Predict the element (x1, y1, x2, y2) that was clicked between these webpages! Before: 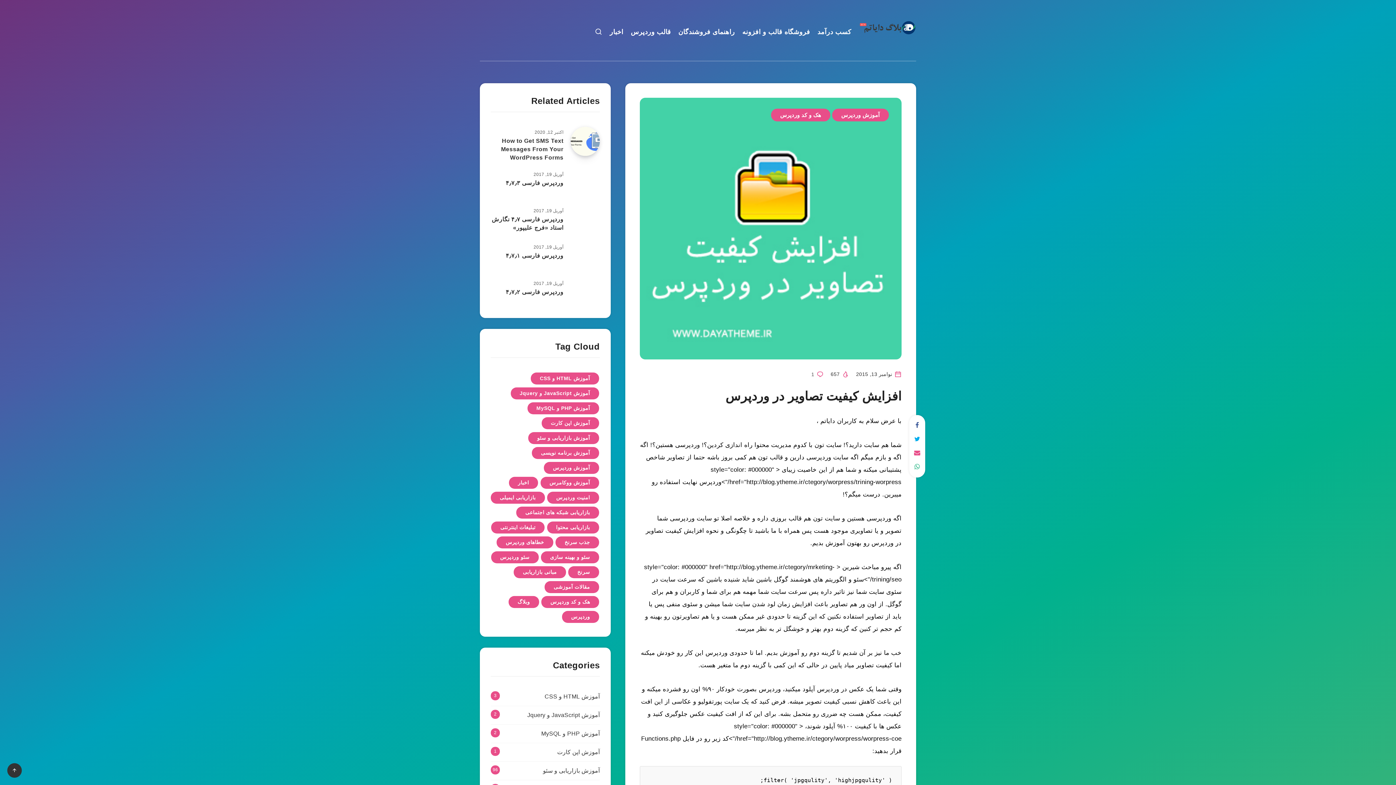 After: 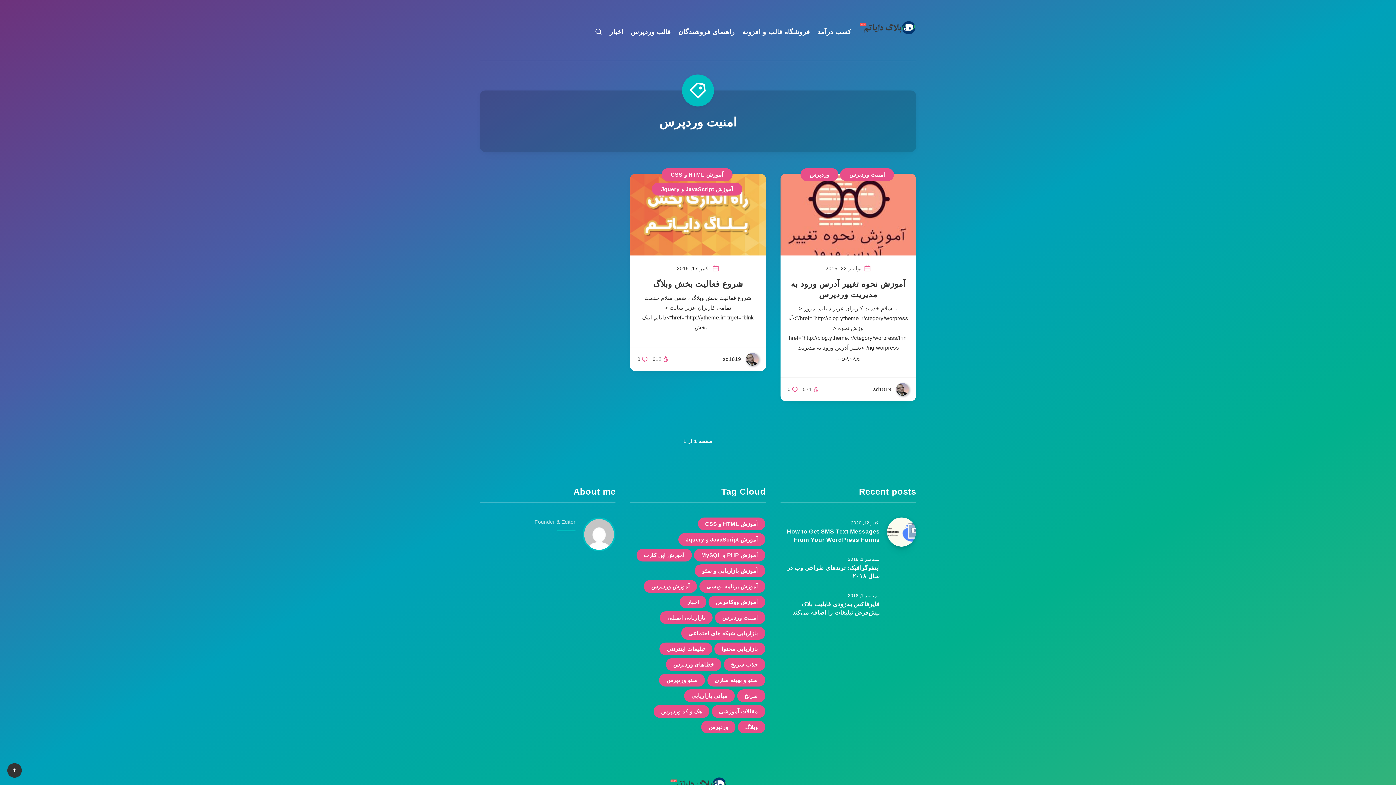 Action: bbox: (547, 492, 599, 504) label: امنیت وردپرس (2 مورد)